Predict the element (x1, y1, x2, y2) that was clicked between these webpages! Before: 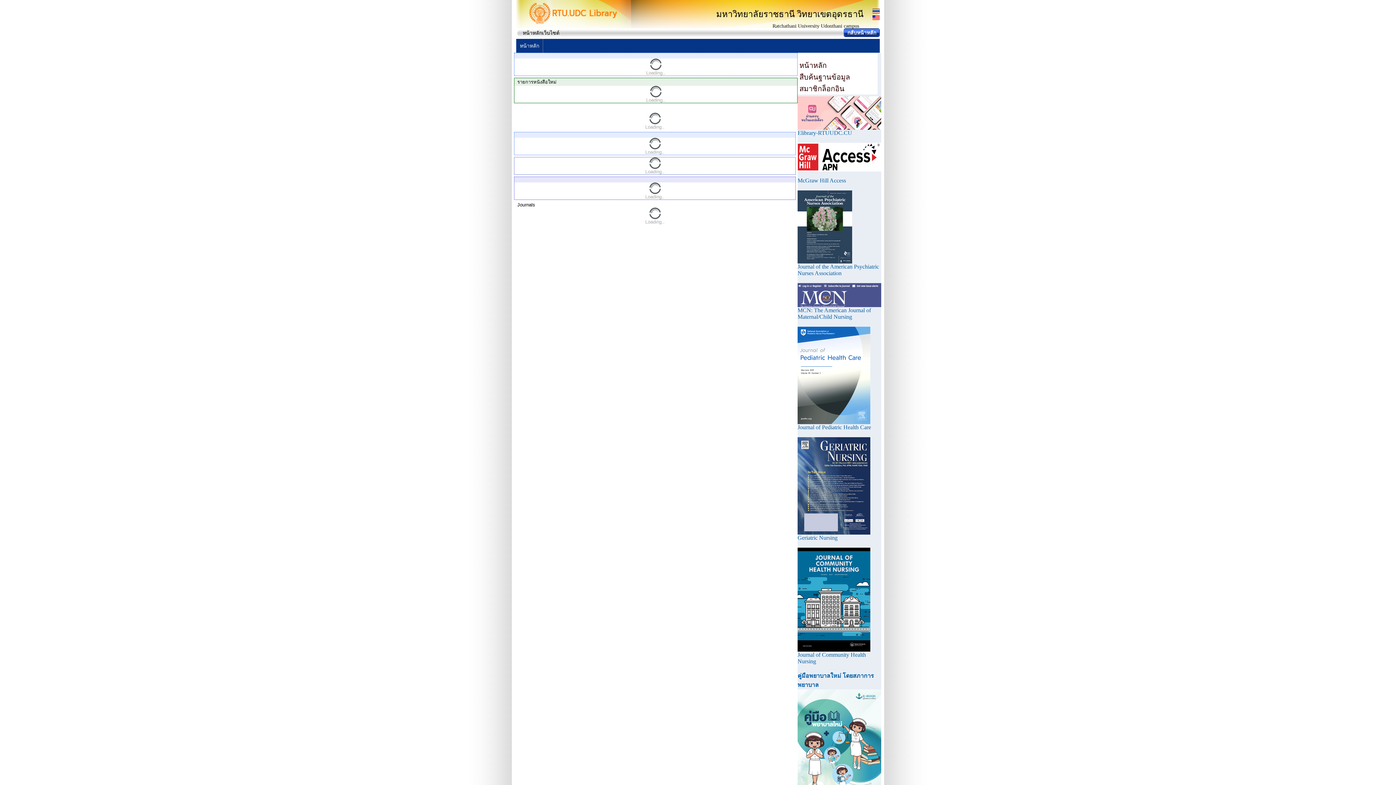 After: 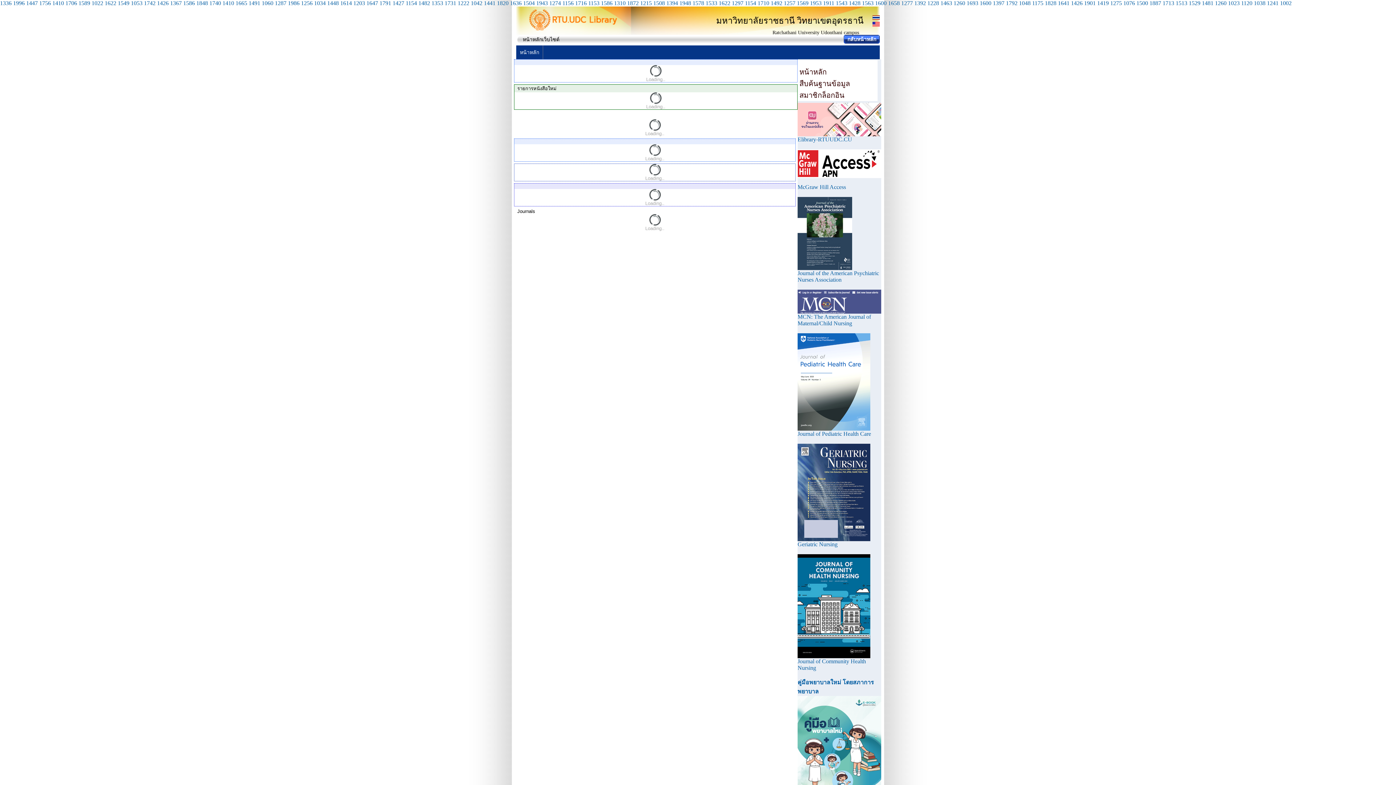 Action: bbox: (847, 30, 876, 35) label: กลับหน้าหลัก